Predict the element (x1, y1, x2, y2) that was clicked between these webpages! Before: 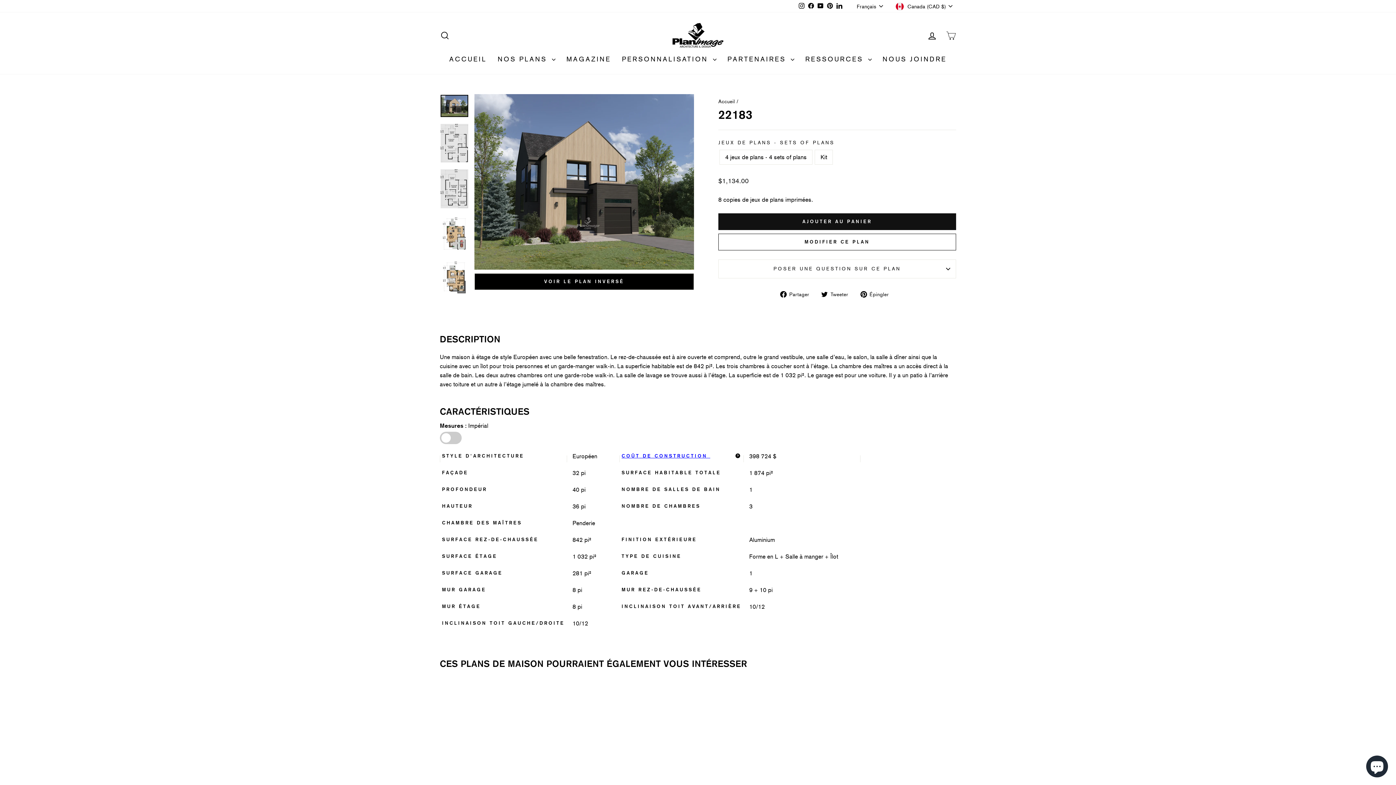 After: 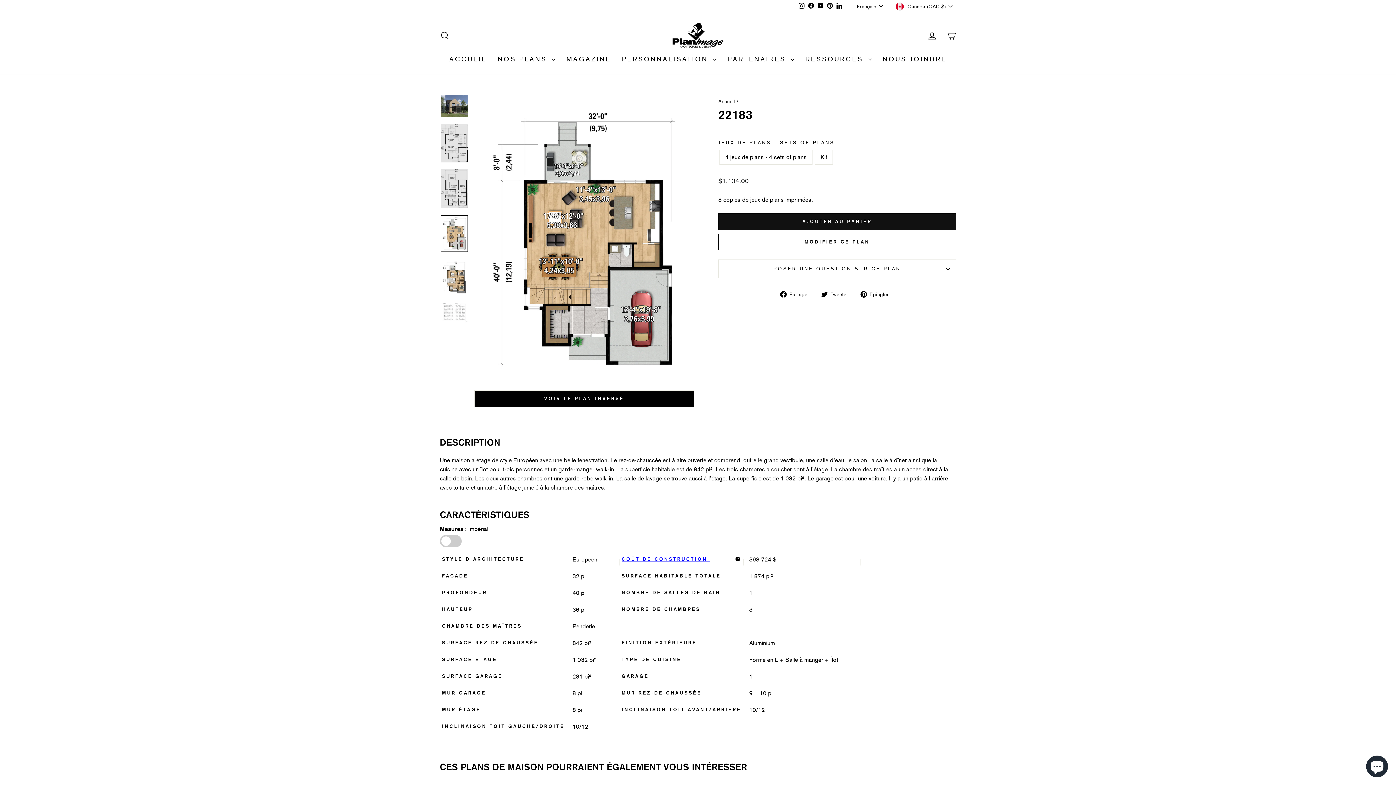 Action: bbox: (440, 215, 468, 252)